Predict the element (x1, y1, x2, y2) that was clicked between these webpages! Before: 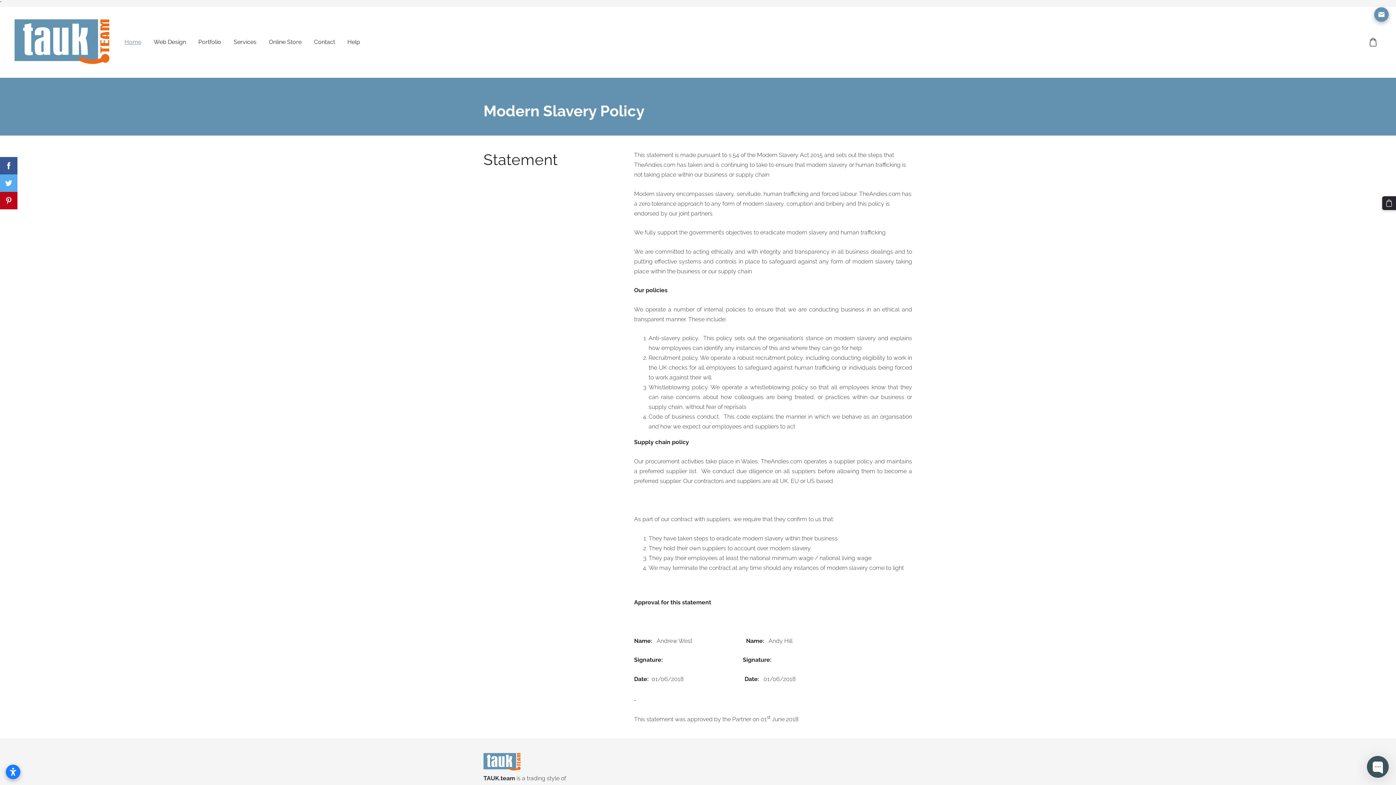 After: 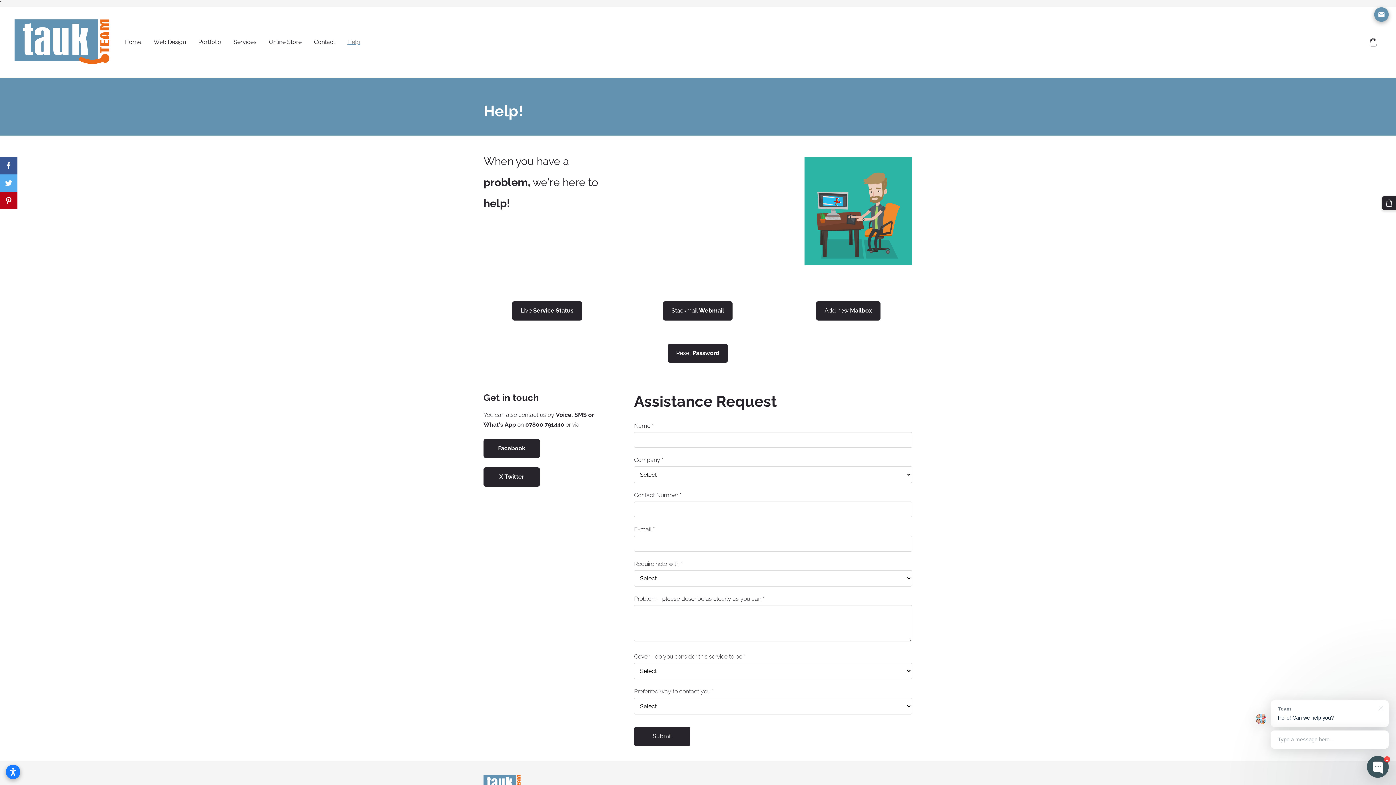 Action: label: Help bbox: (342, 36, 365, 48)